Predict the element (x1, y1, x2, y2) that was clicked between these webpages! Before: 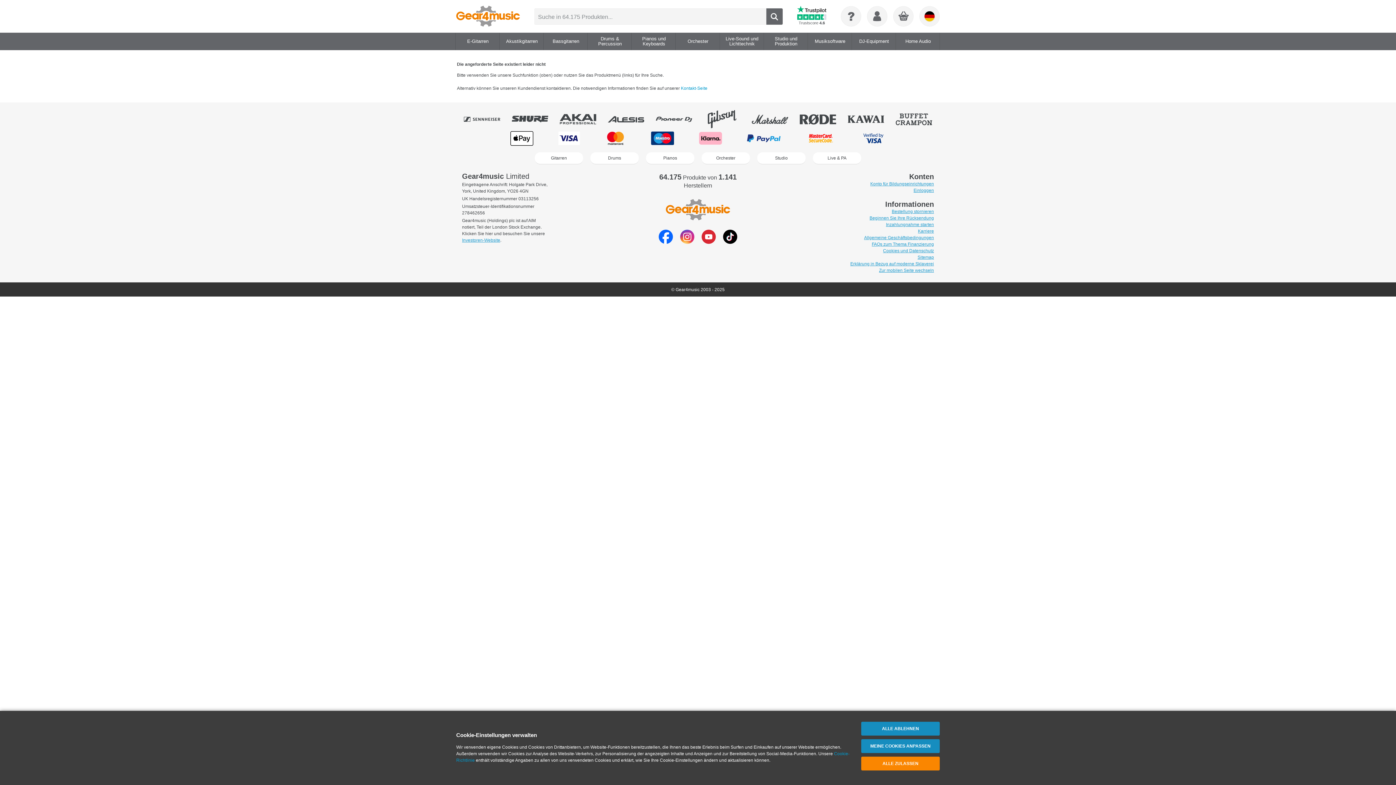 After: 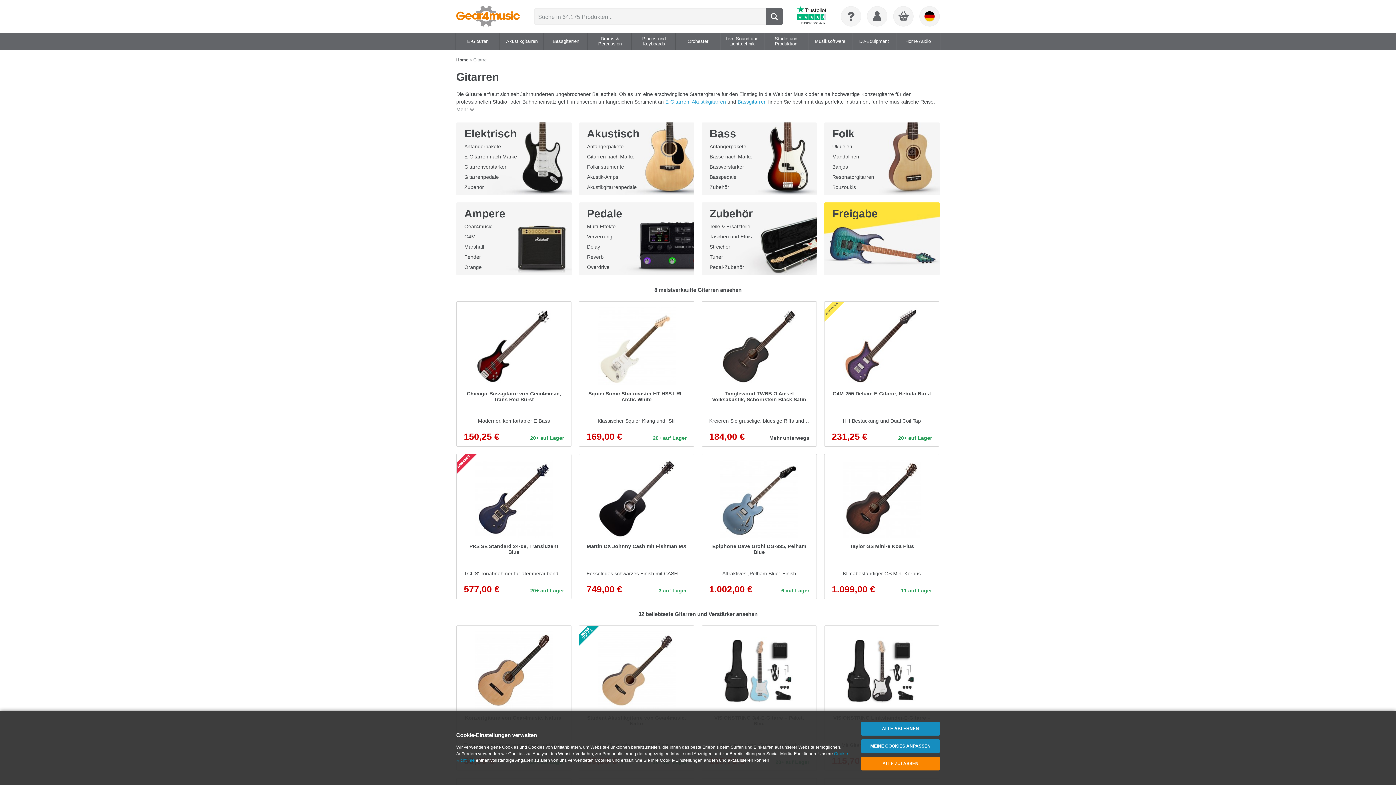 Action: label: Gitarren bbox: (534, 152, 583, 163)